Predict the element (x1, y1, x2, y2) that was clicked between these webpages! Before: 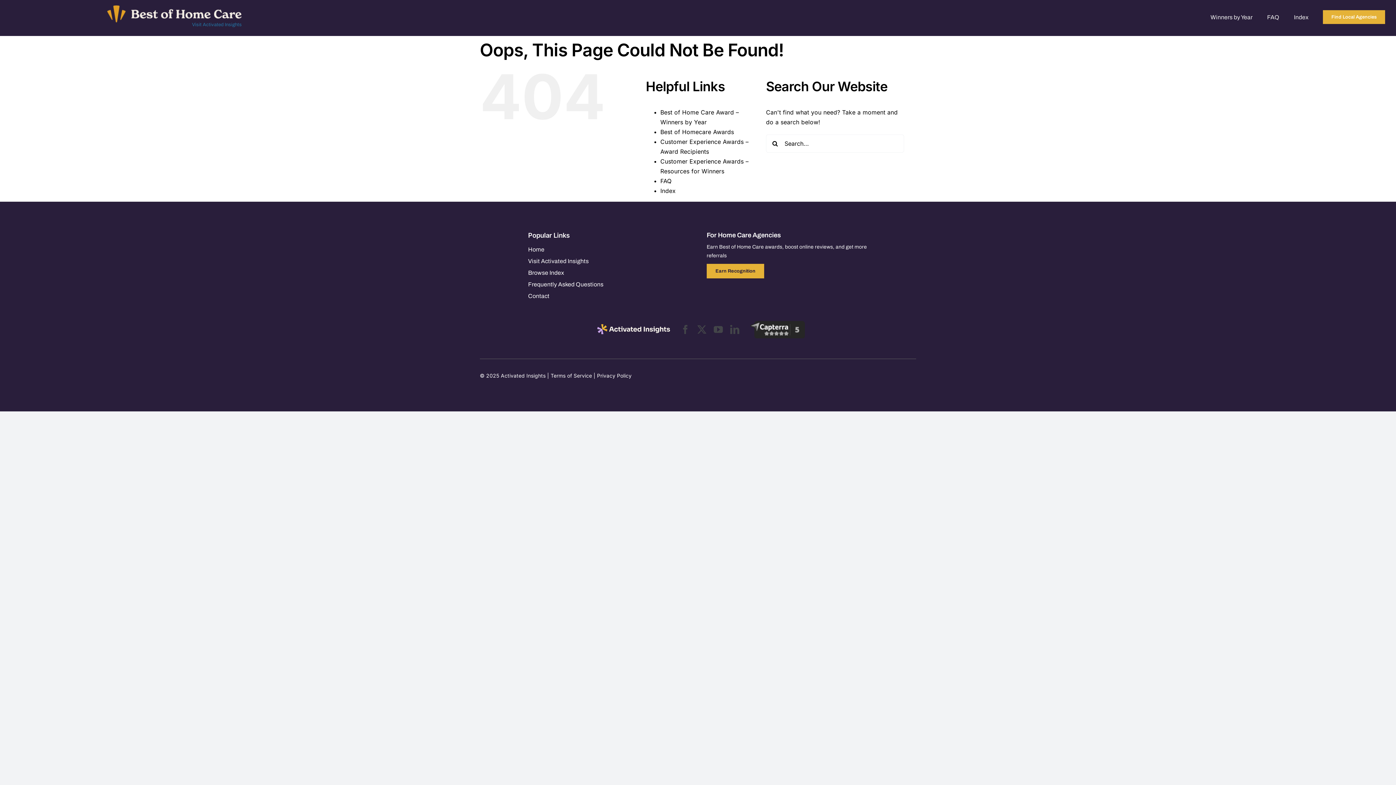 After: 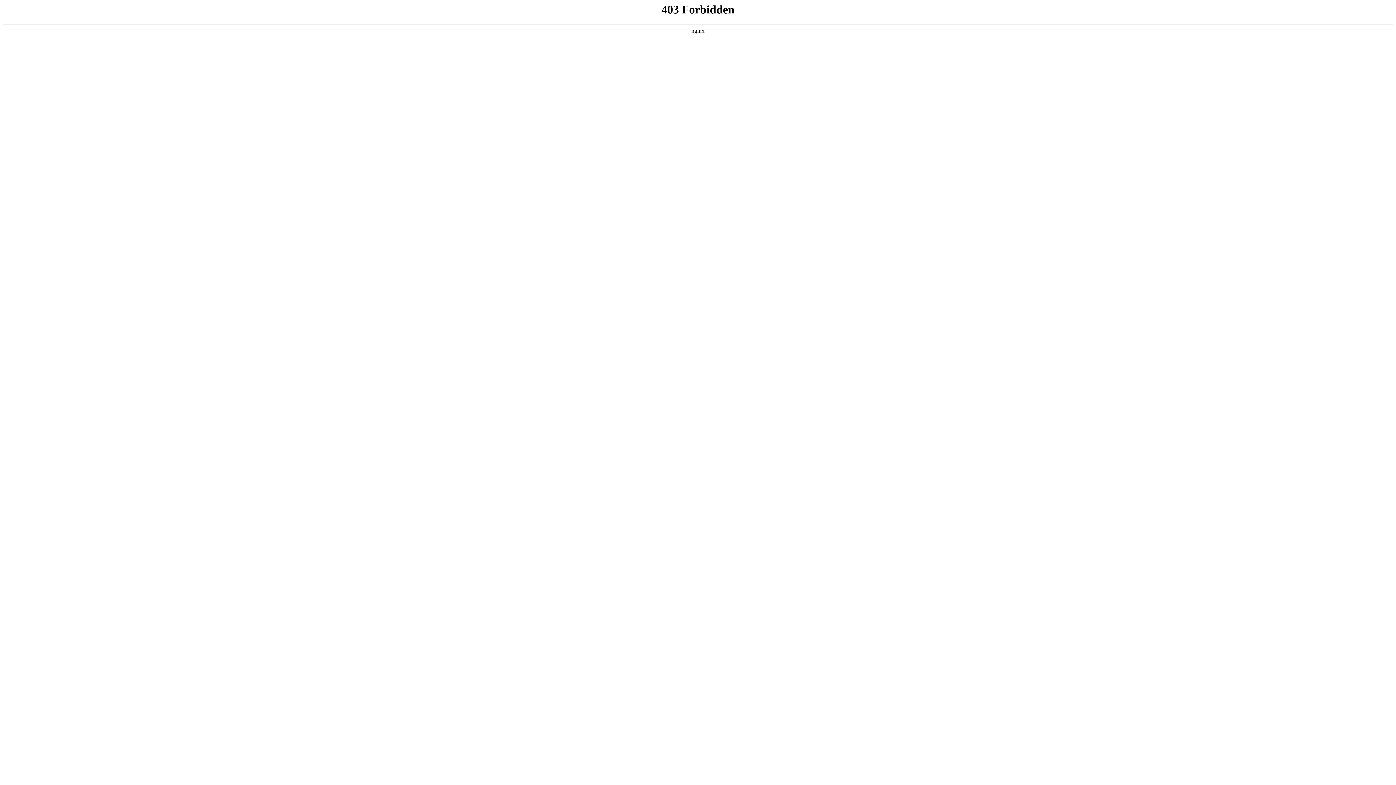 Action: label: Visit Activated Insights bbox: (192, 22, 241, 27)